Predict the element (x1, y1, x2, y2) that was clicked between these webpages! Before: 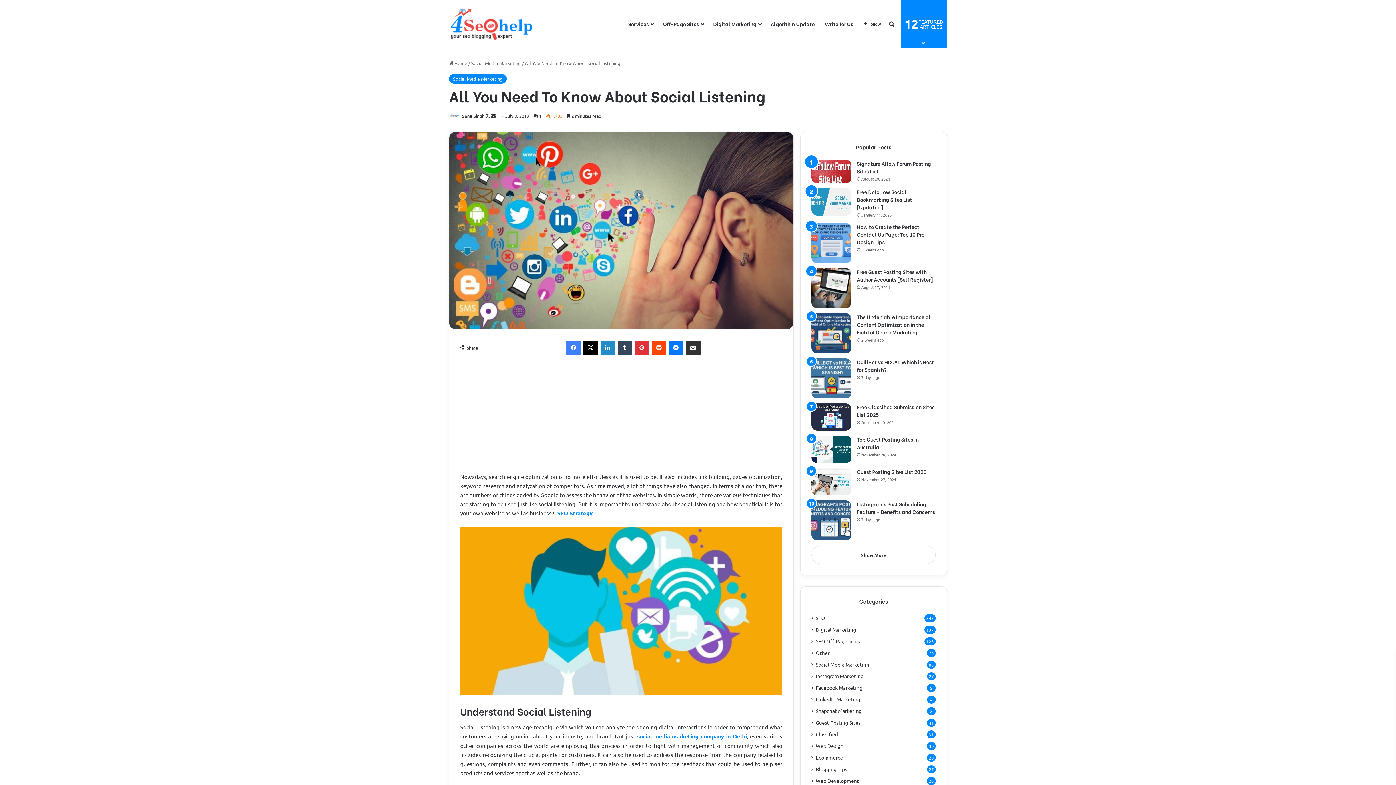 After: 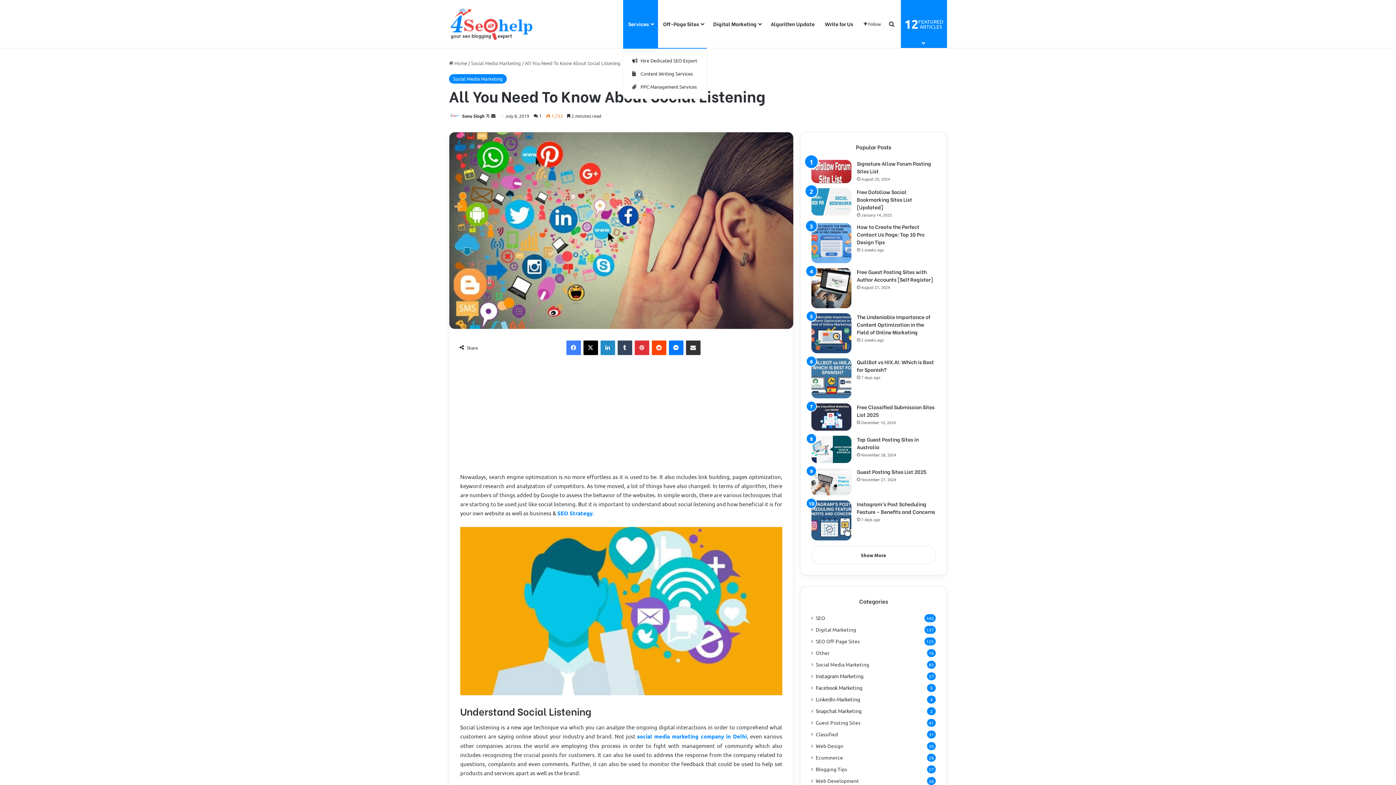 Action: bbox: (623, 0, 658, 48) label: Services